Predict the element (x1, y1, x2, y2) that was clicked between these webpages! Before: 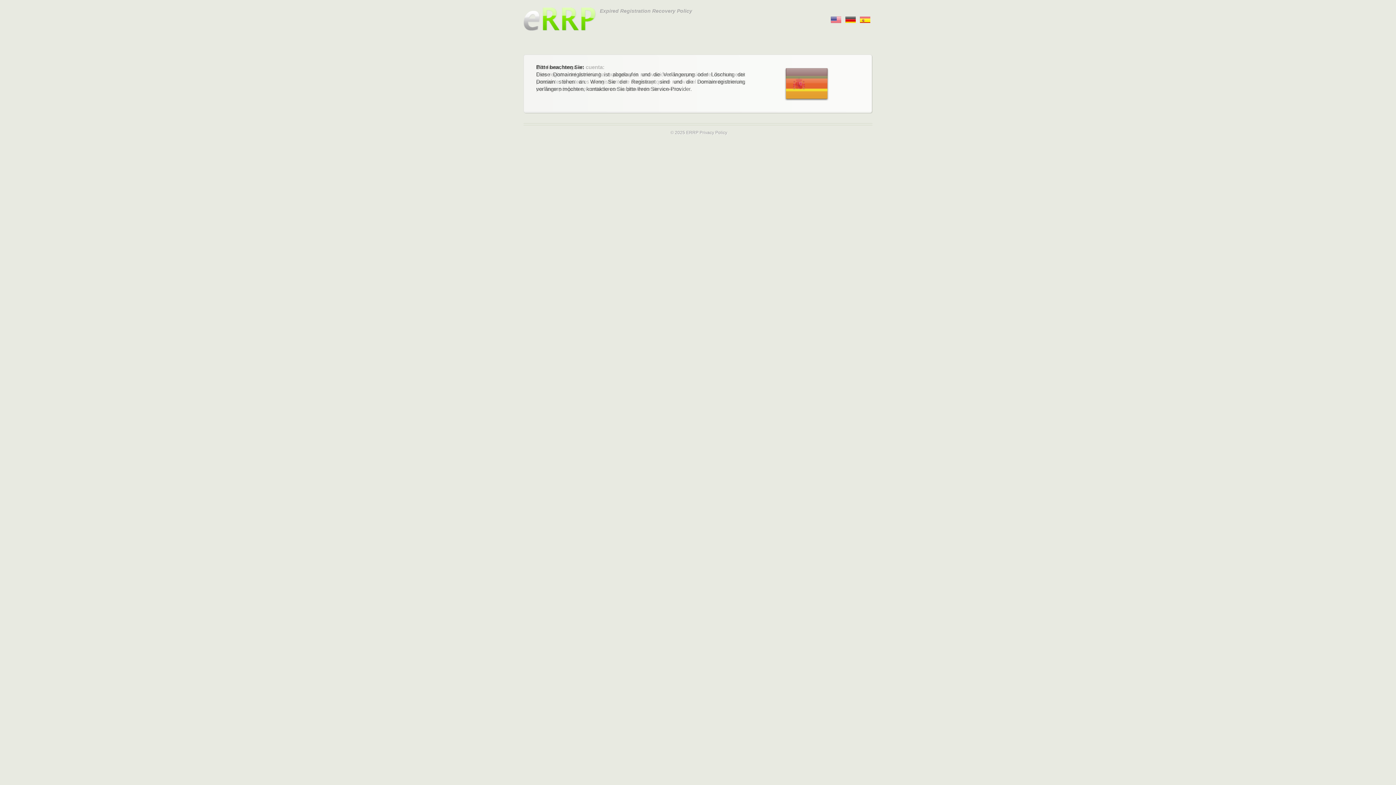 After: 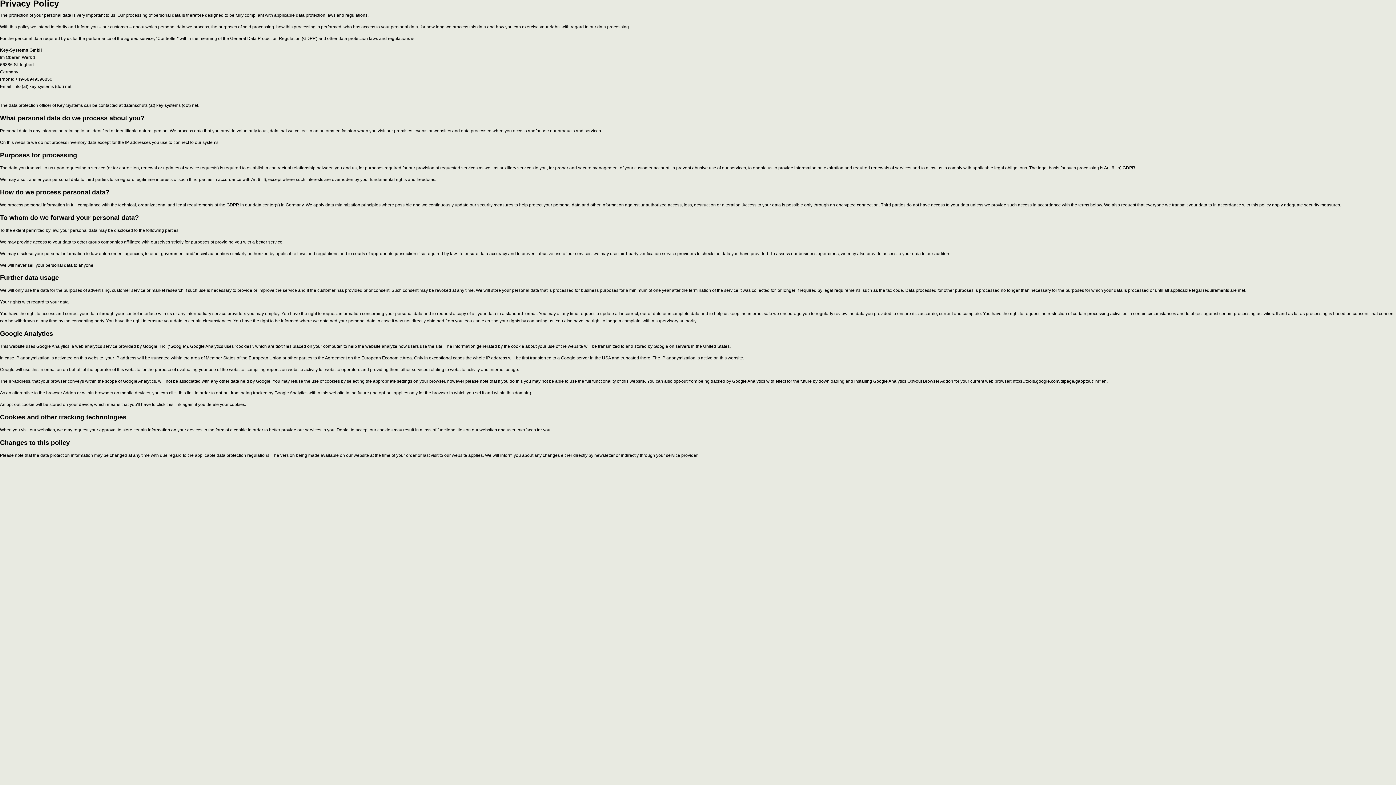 Action: label: Privacy Policy bbox: (699, 130, 727, 135)